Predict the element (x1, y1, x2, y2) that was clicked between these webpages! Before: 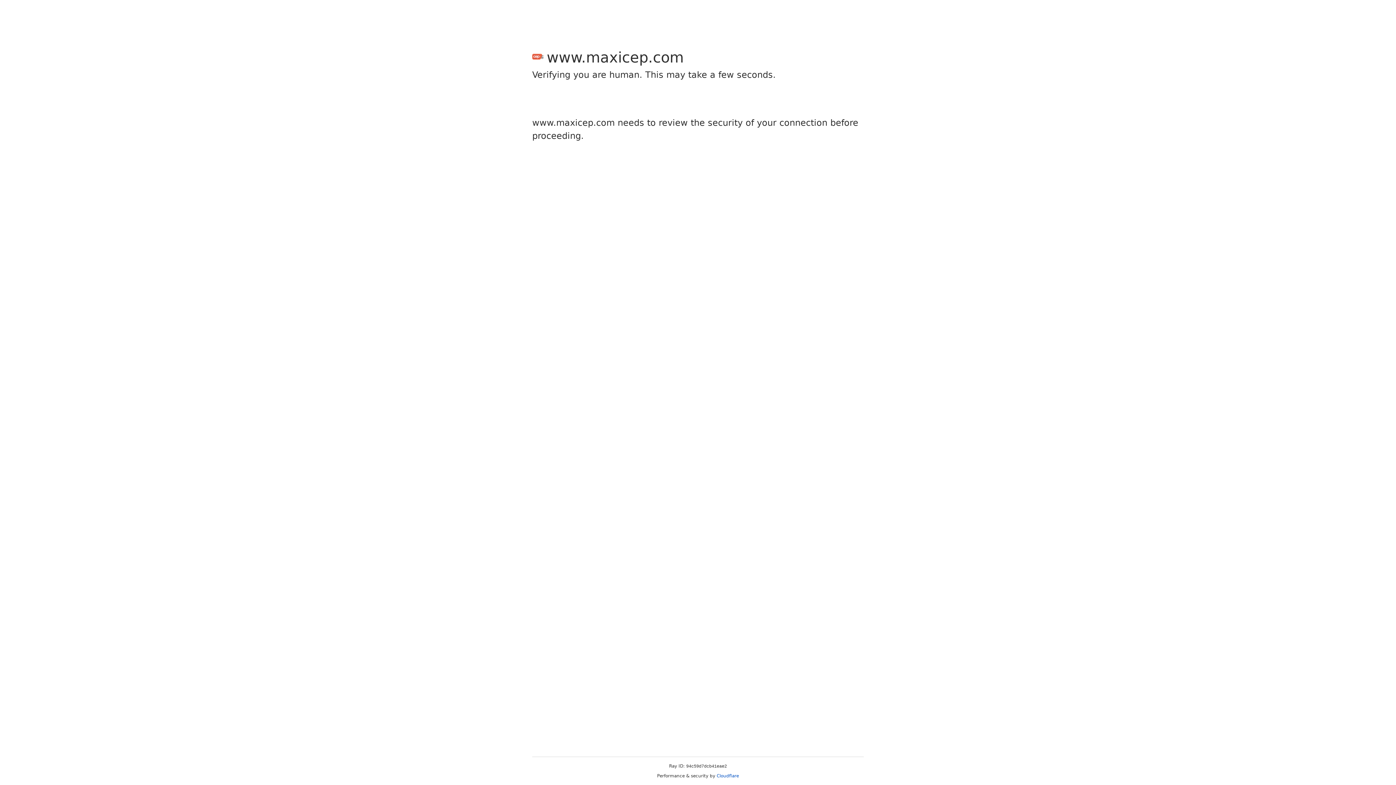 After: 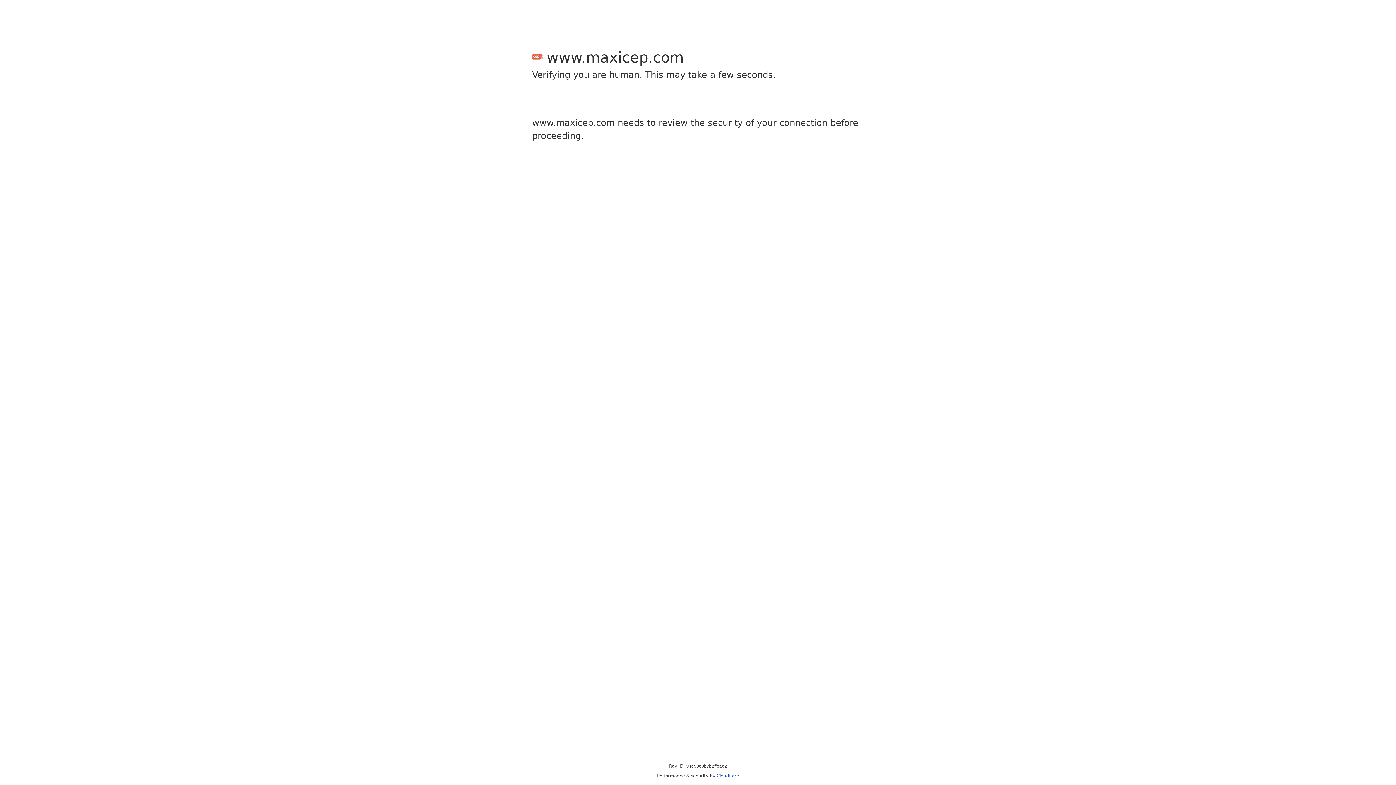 Action: bbox: (716, 773, 739, 778) label: Cloudflare